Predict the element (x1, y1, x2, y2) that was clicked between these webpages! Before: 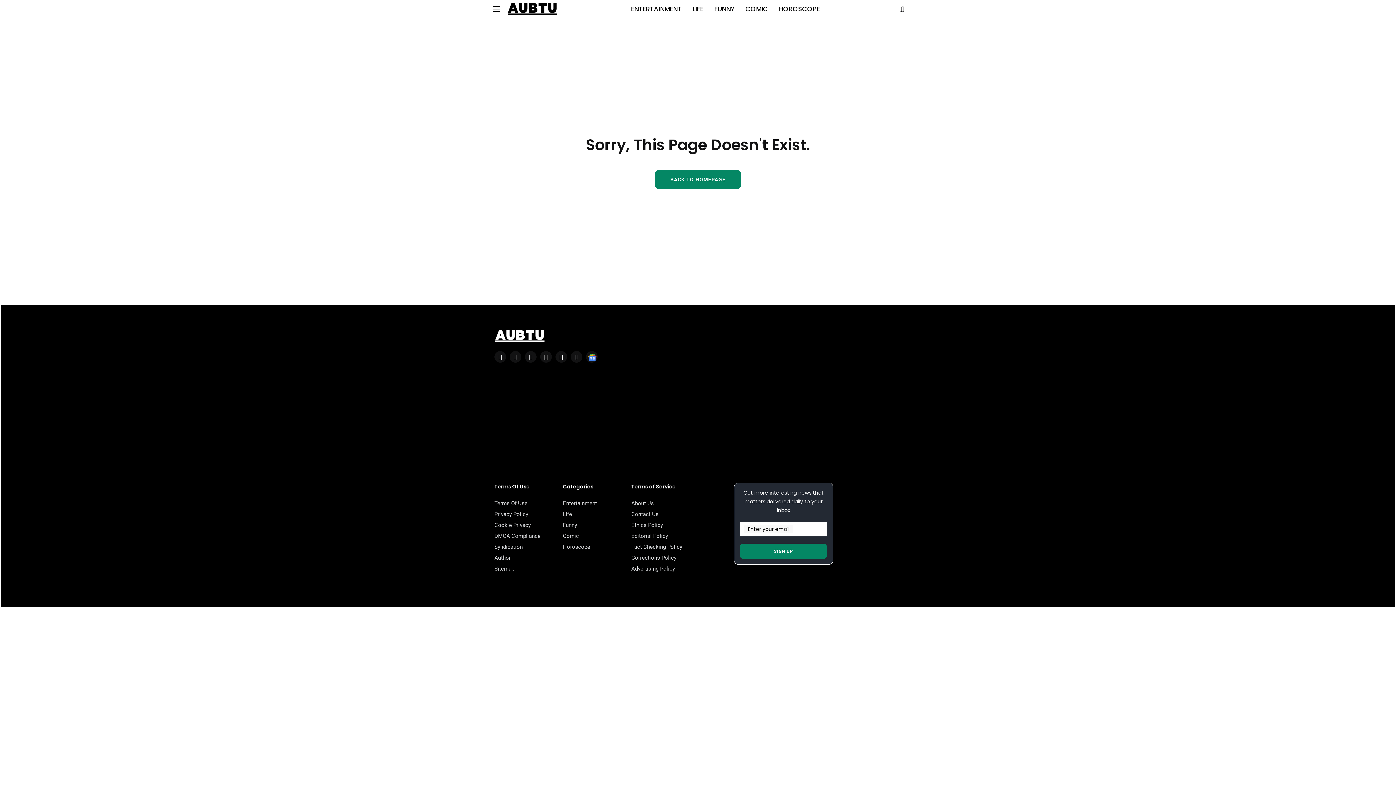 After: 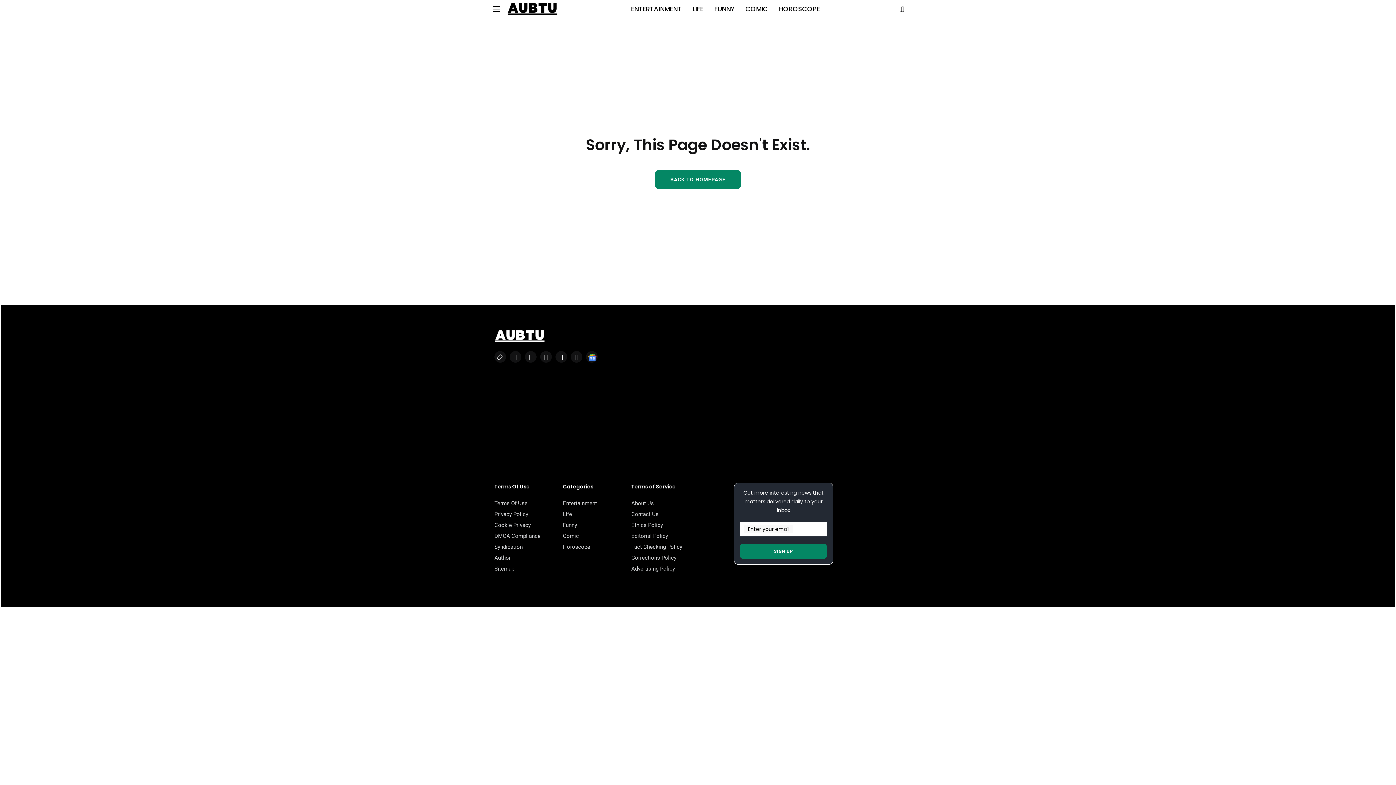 Action: label: social share bbox: (494, 351, 506, 362)